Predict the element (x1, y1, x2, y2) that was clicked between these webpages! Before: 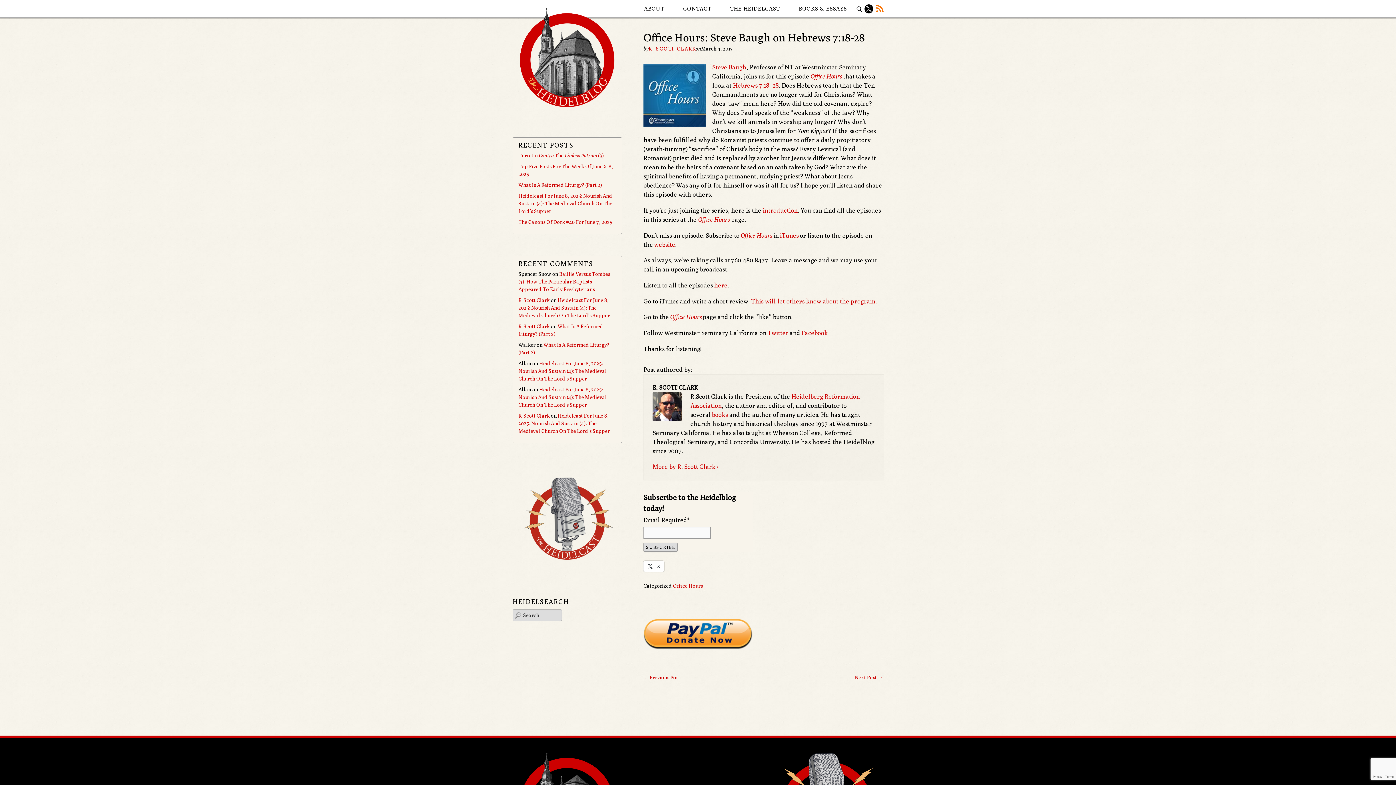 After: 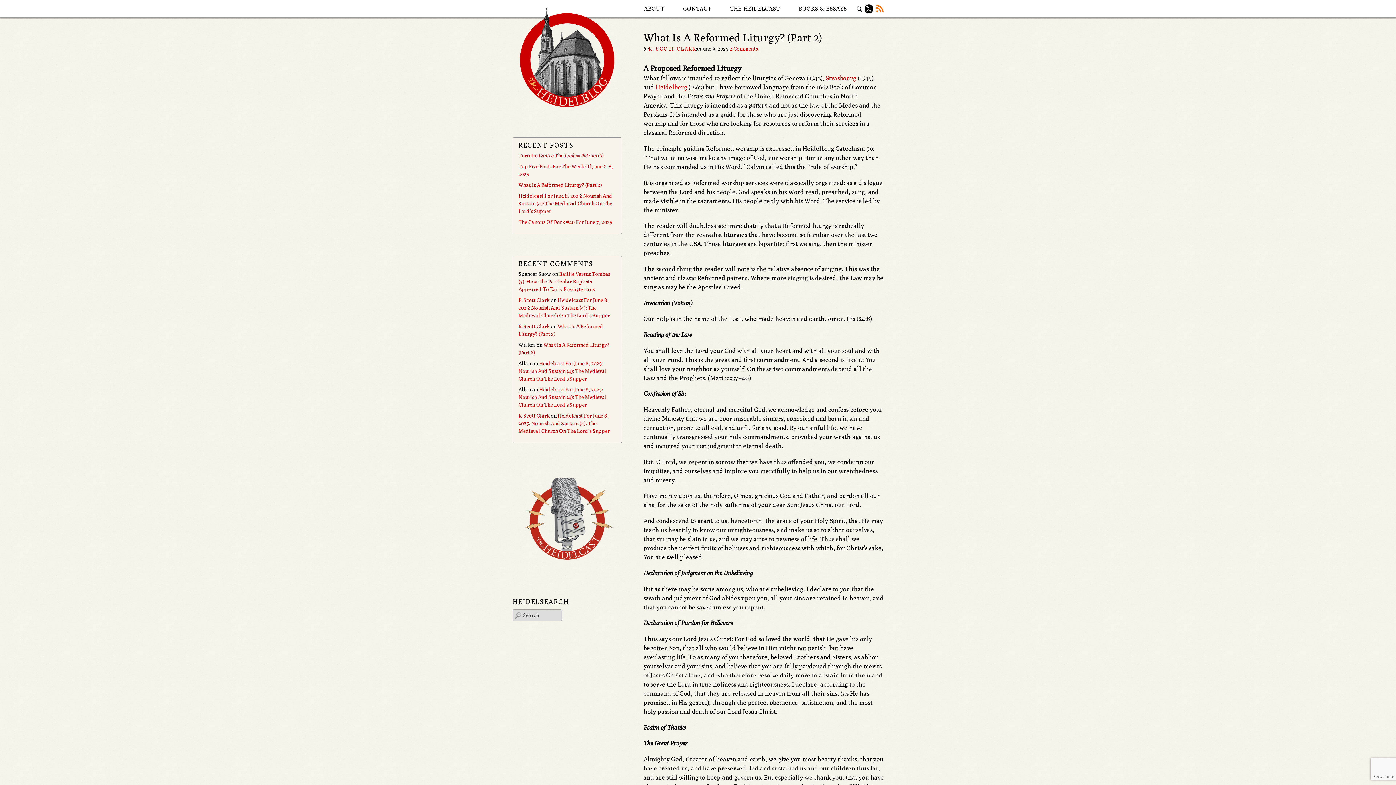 Action: bbox: (518, 182, 602, 188) label: What Is A Reformed Liturgy? (Part 2)